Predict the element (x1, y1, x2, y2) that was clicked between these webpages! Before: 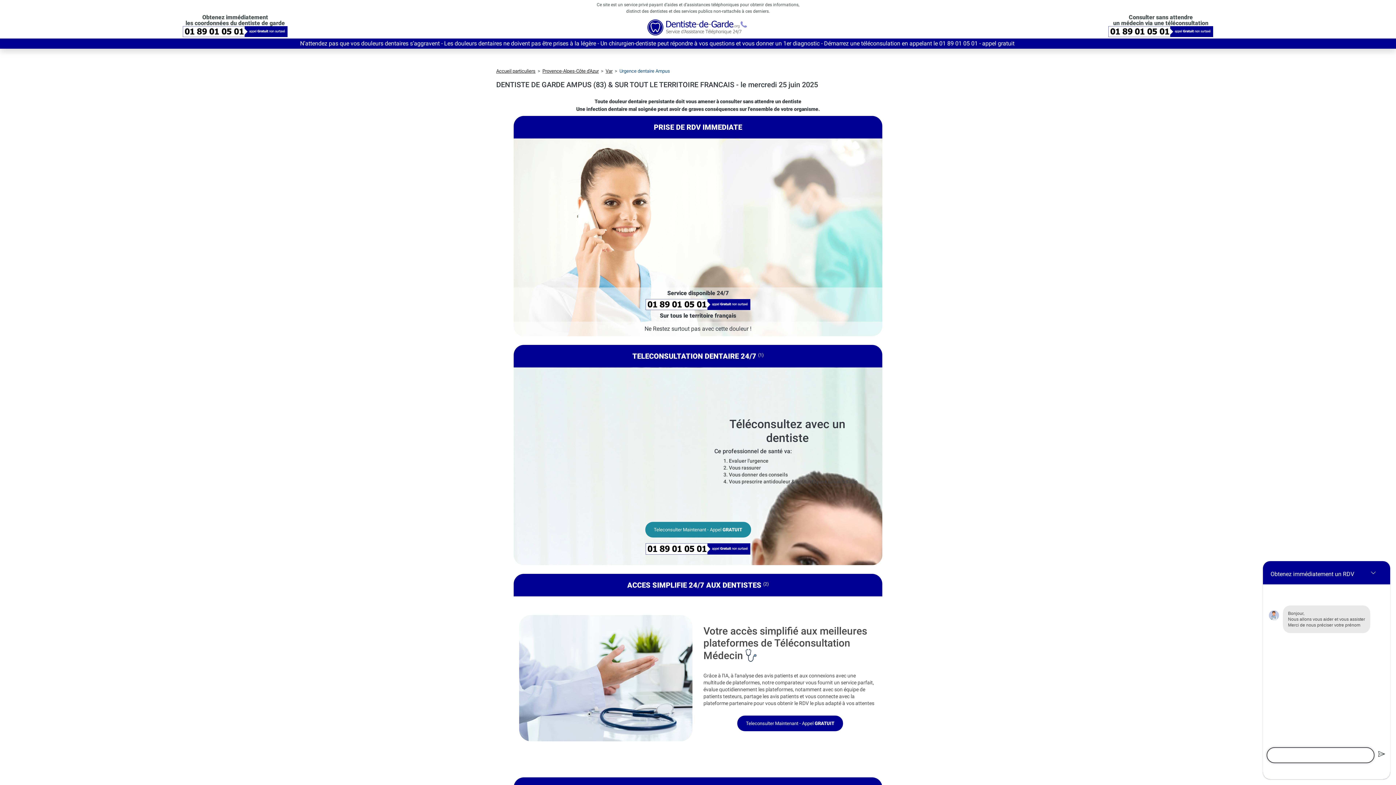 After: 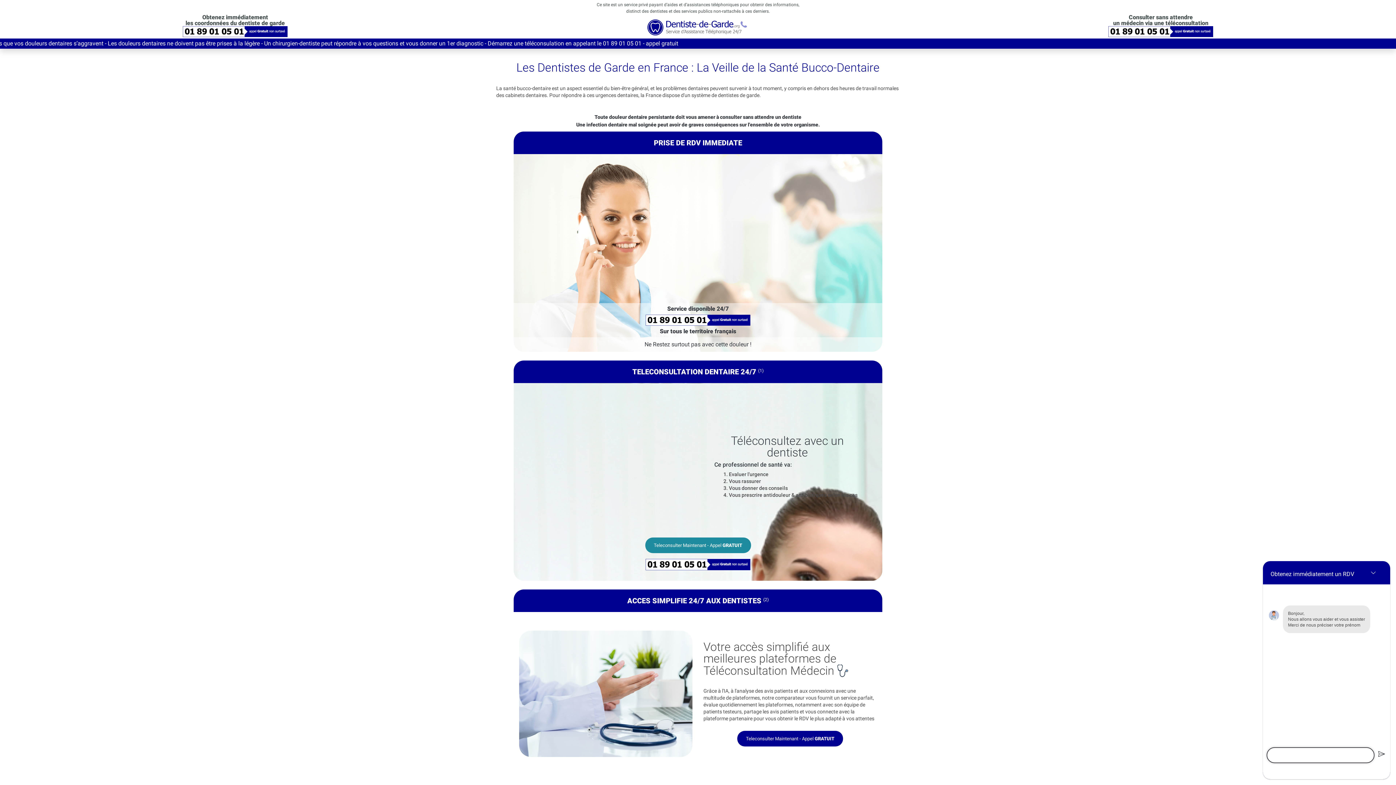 Action: label: Accueil particuliers bbox: (496, 68, 535, 73)